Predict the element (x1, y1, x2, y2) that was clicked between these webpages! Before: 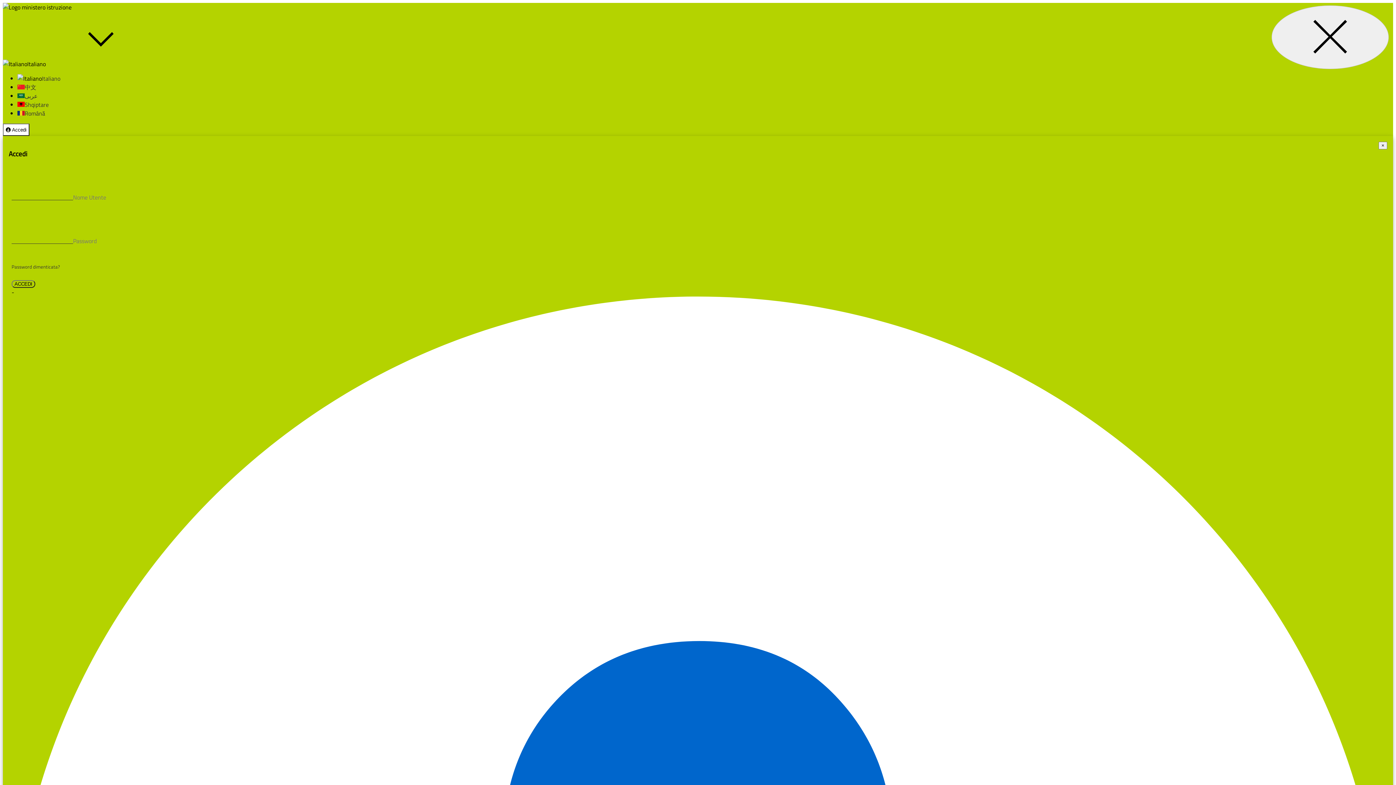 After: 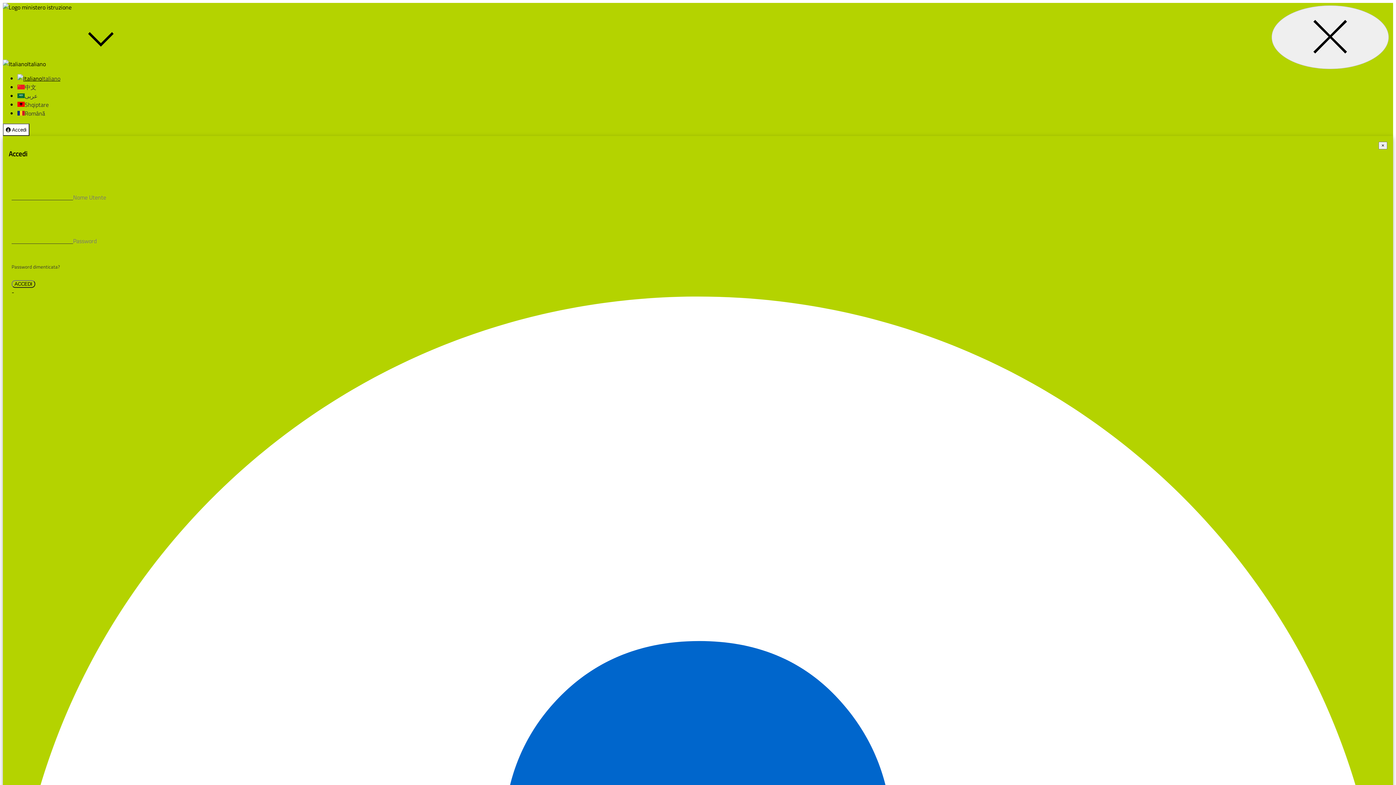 Action: label: Italiano bbox: (17, 74, 60, 82)